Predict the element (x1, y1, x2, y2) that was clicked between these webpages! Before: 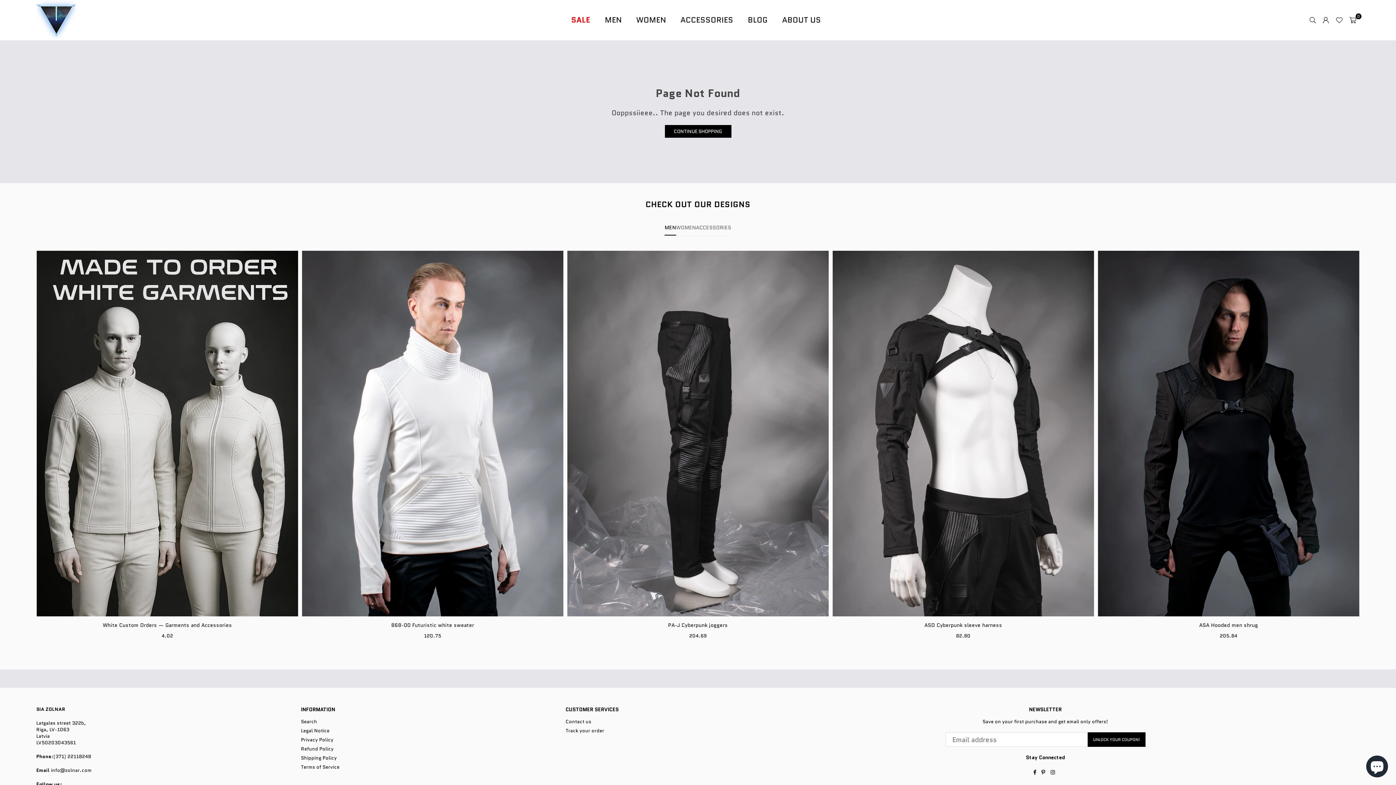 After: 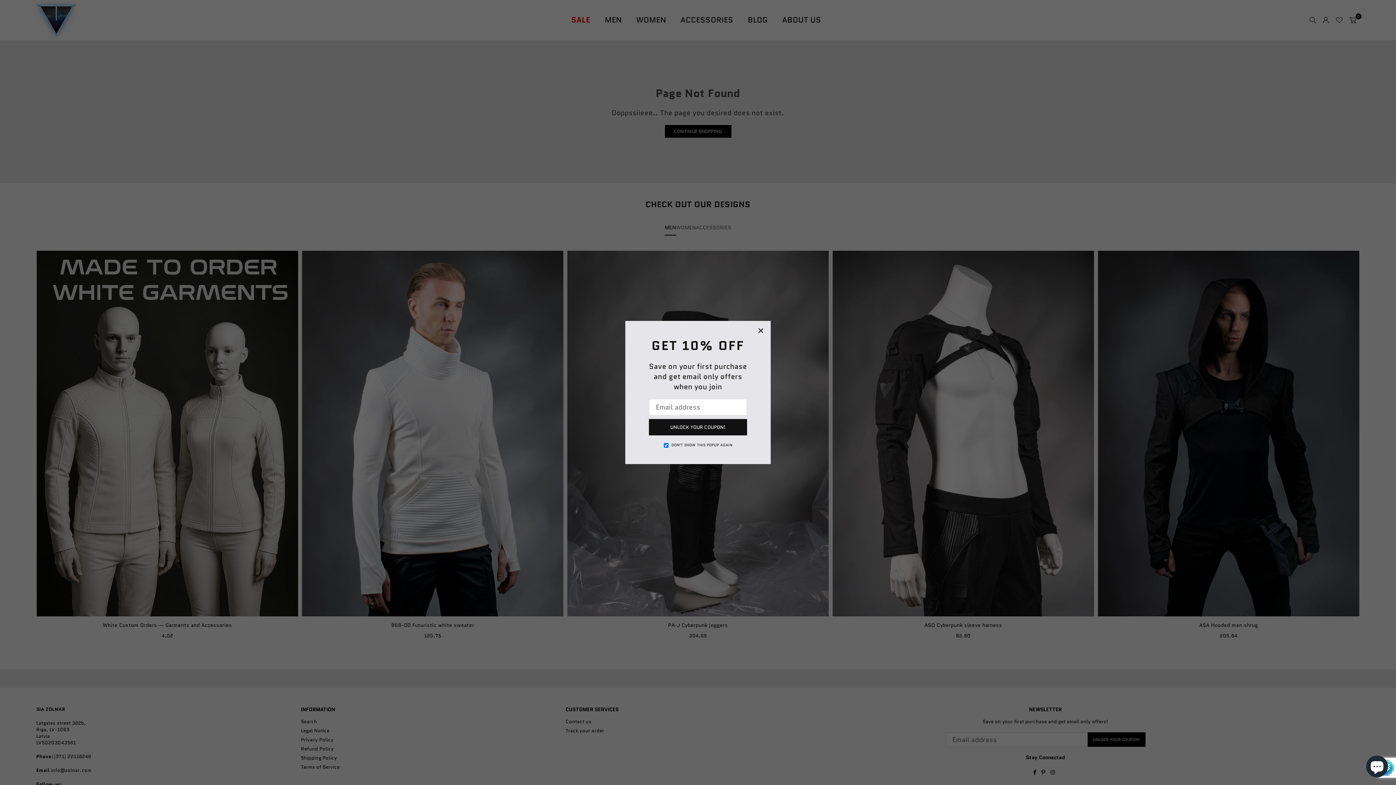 Action: bbox: (1087, 732, 1145, 747) label: UNLOCK YOUR COUPON!